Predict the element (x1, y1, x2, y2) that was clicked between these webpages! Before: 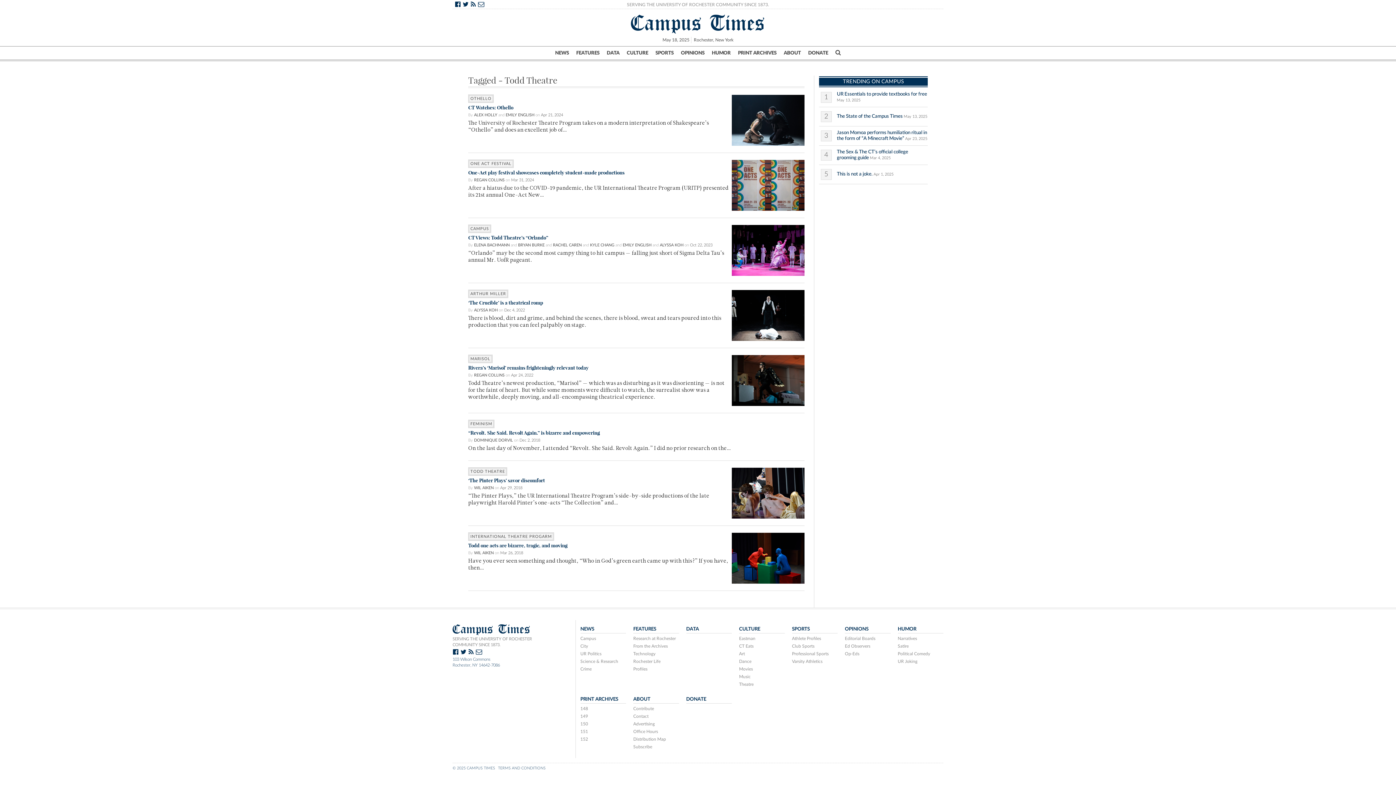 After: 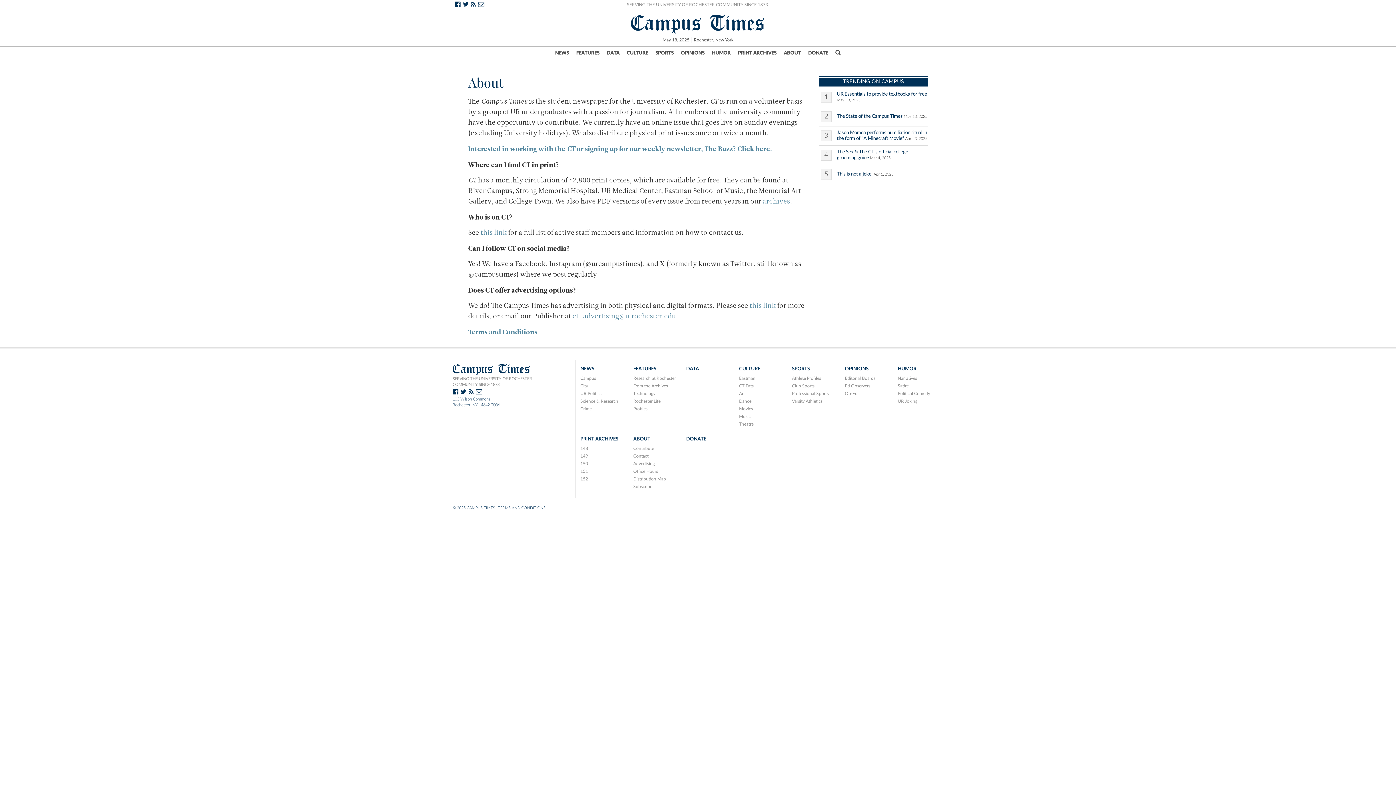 Action: bbox: (784, 47, 801, 58) label: ABOUT